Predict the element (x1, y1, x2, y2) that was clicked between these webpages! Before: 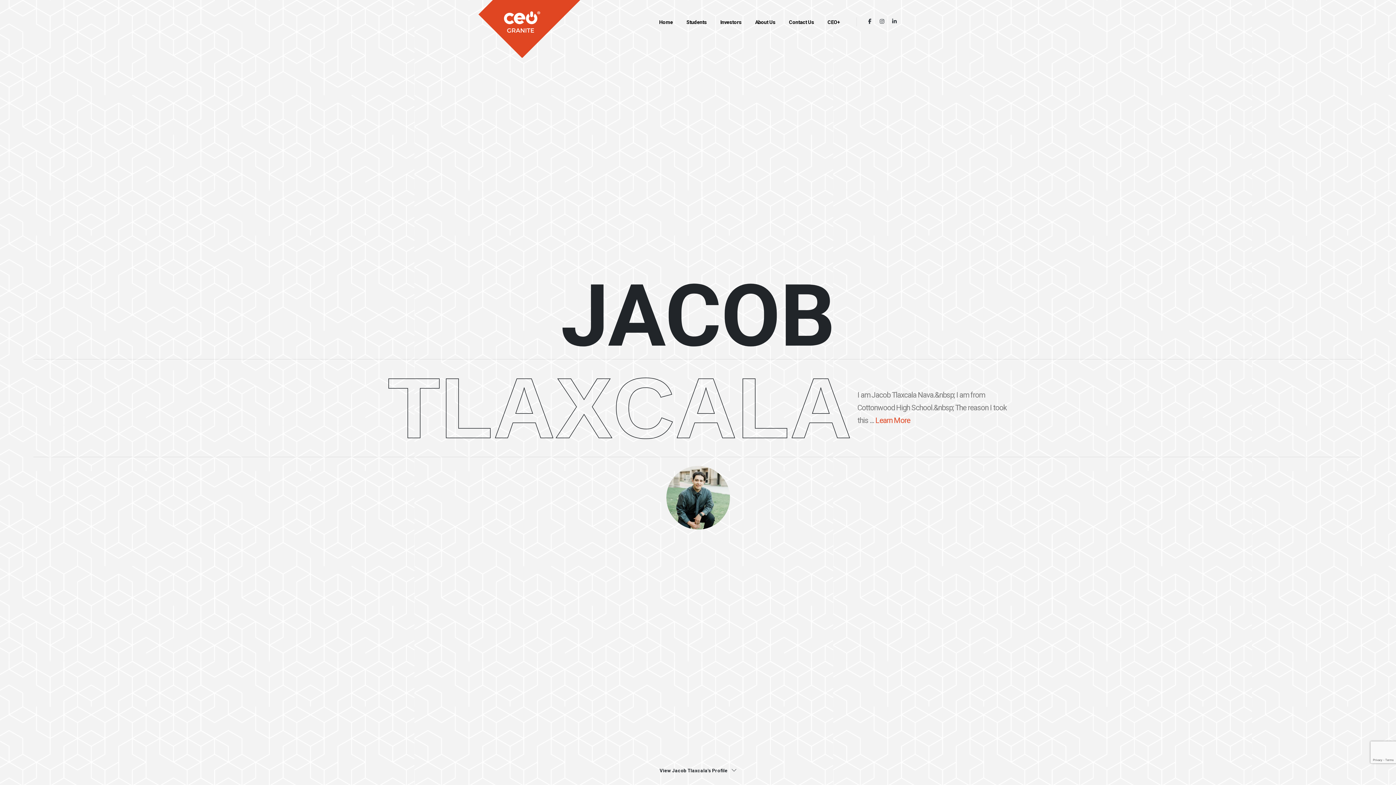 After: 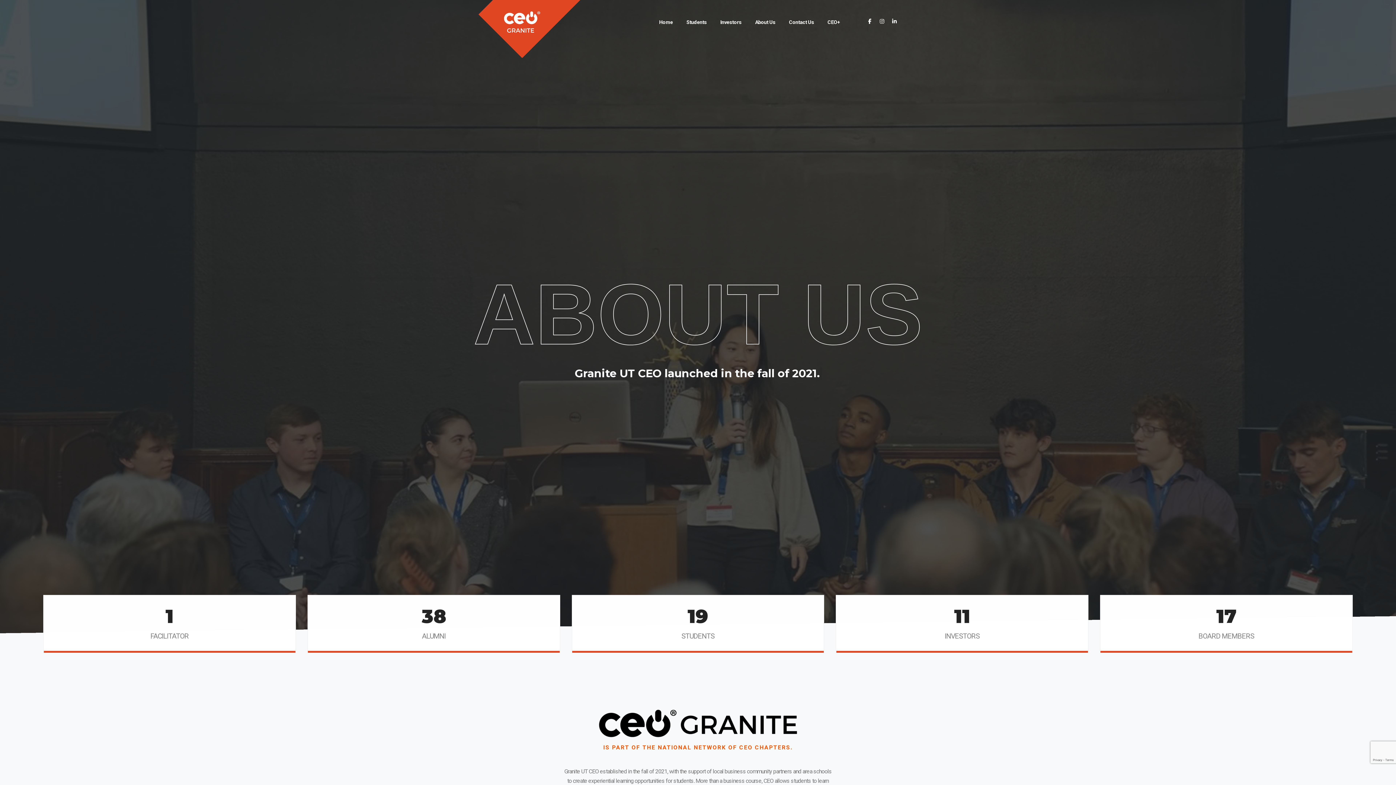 Action: label: About Us bbox: (748, 0, 782, 44)